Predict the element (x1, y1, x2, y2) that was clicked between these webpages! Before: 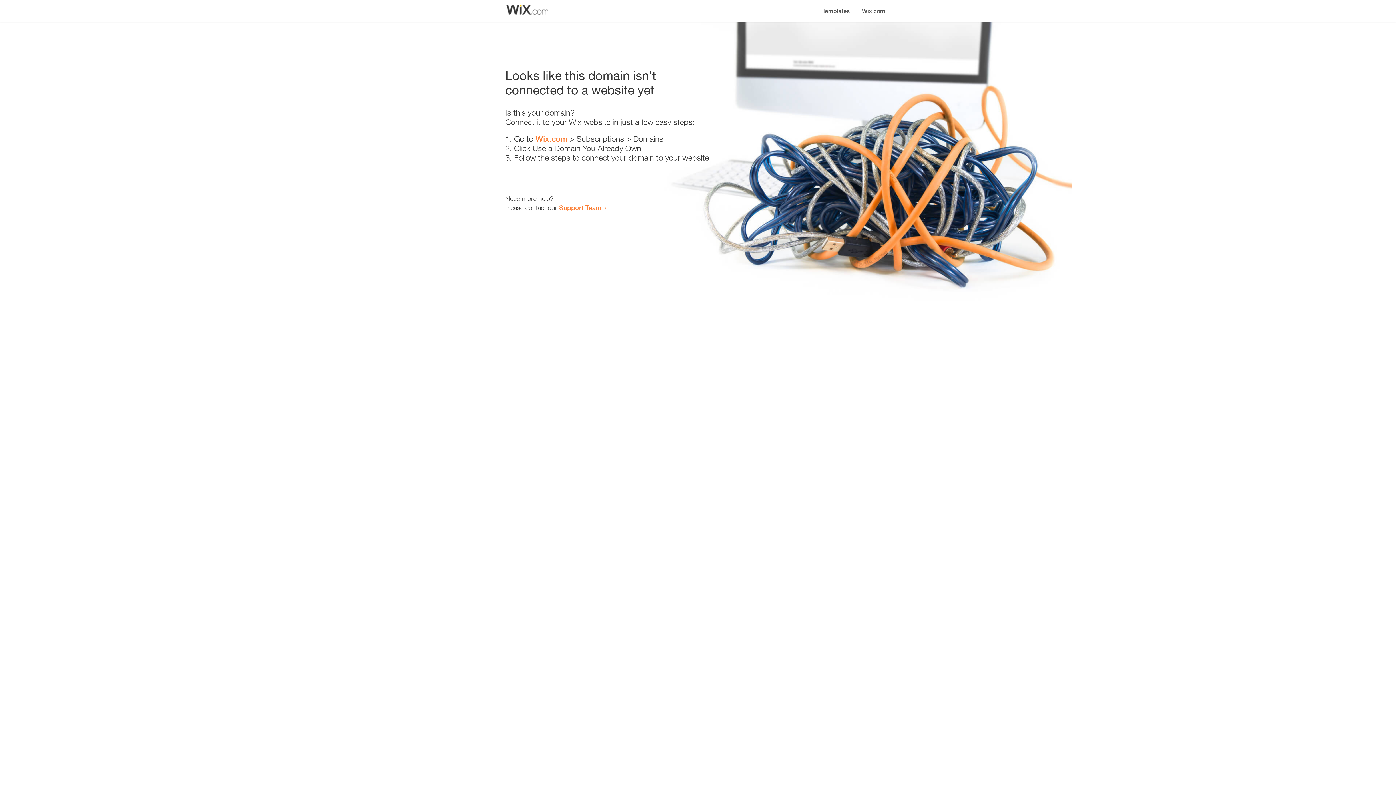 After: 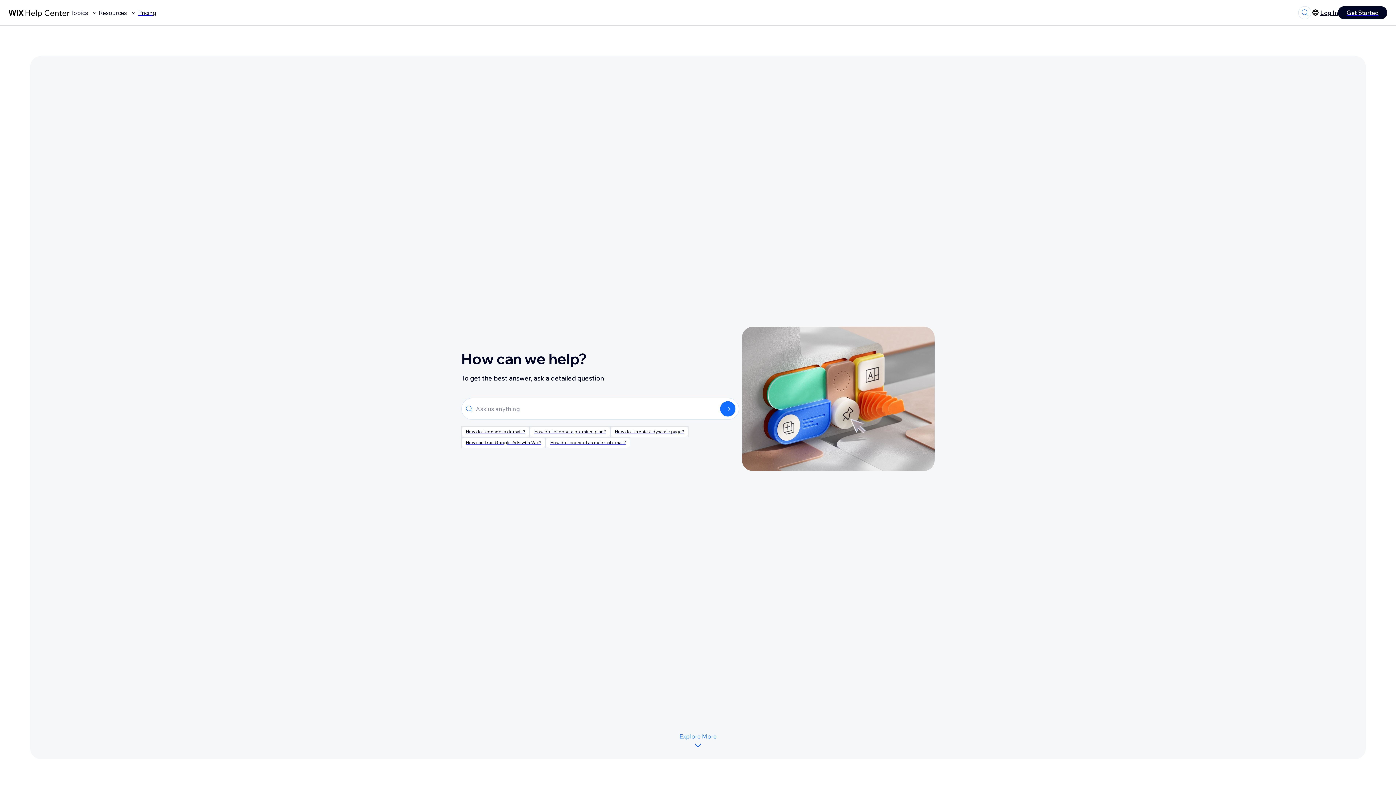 Action: bbox: (559, 203, 601, 211) label: Support Team